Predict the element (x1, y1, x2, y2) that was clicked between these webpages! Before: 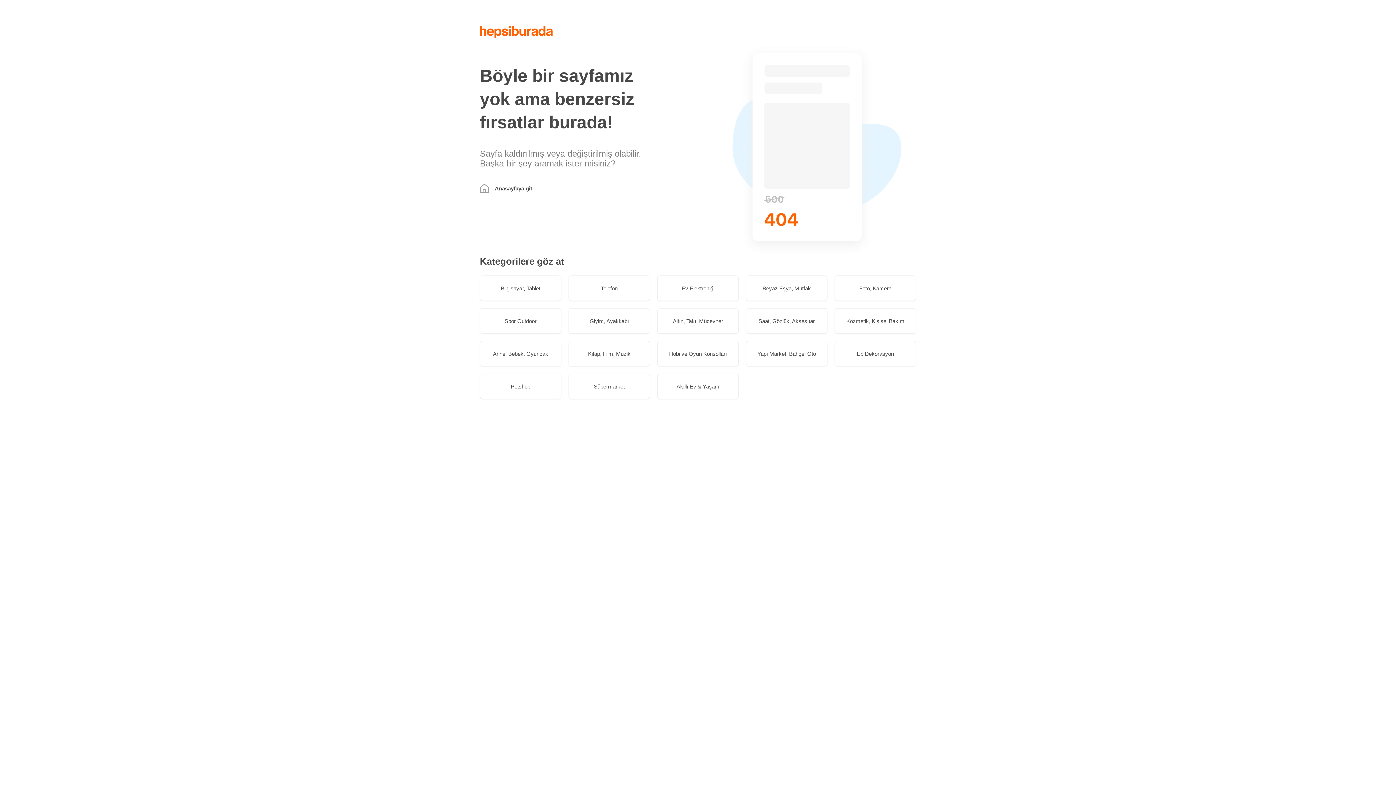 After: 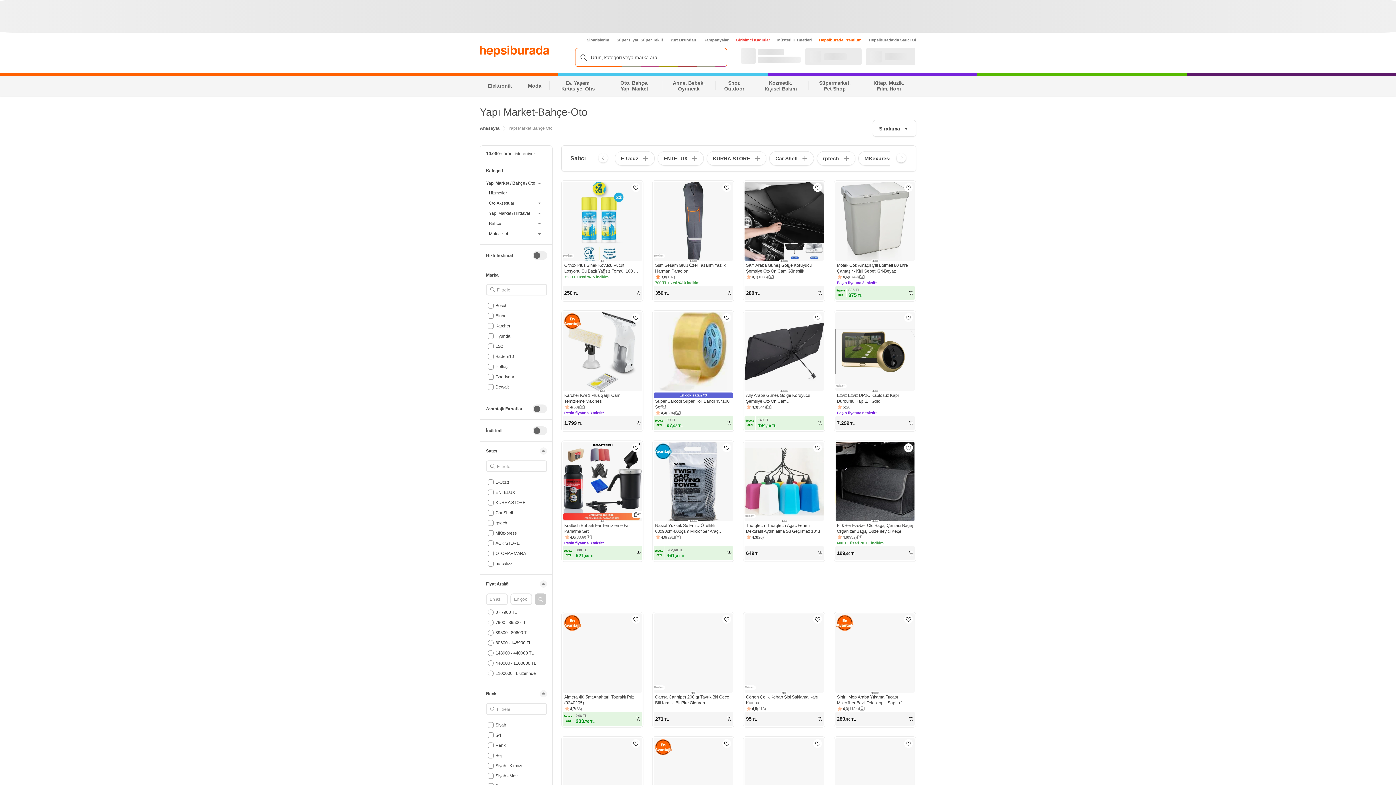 Action: label: Yapı Market, Bahçe, Oto bbox: (746, 341, 827, 366)